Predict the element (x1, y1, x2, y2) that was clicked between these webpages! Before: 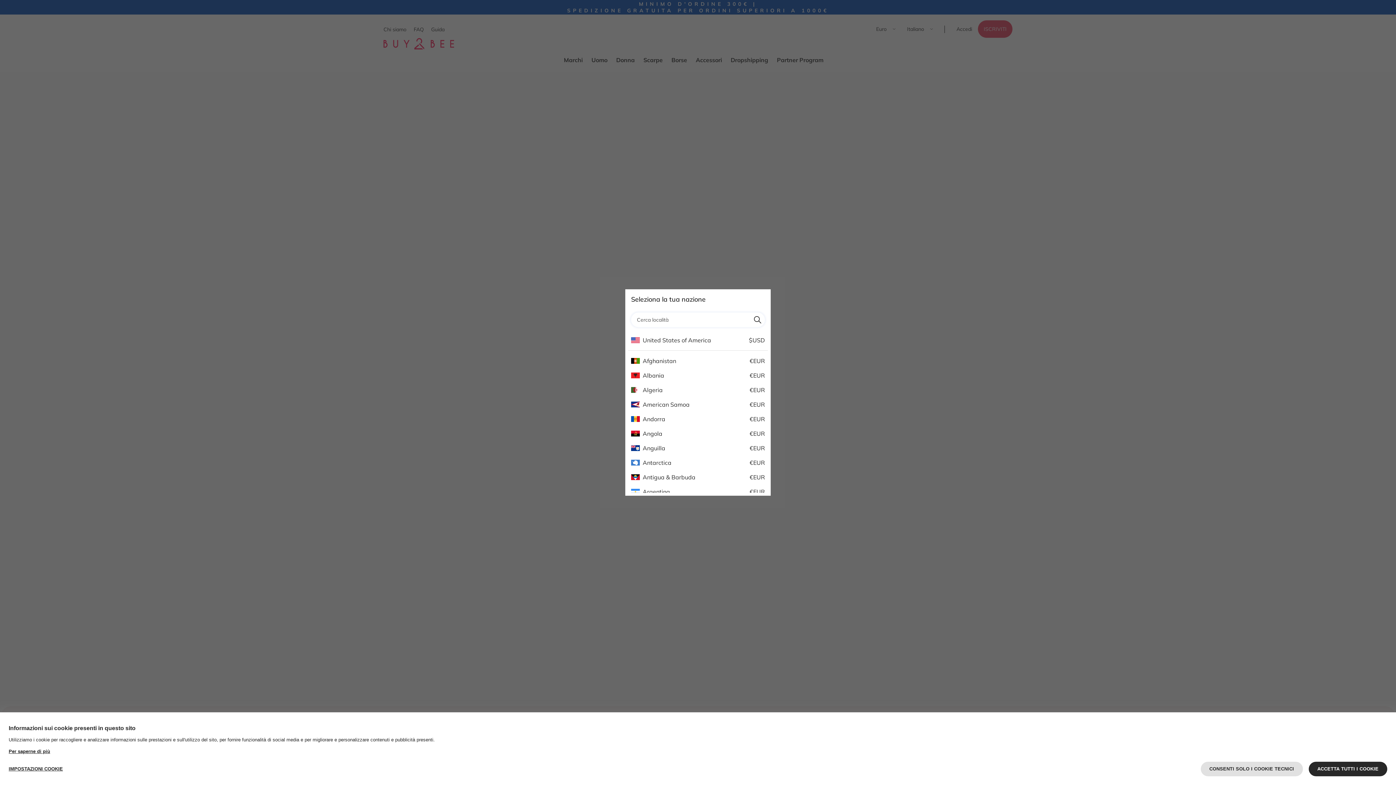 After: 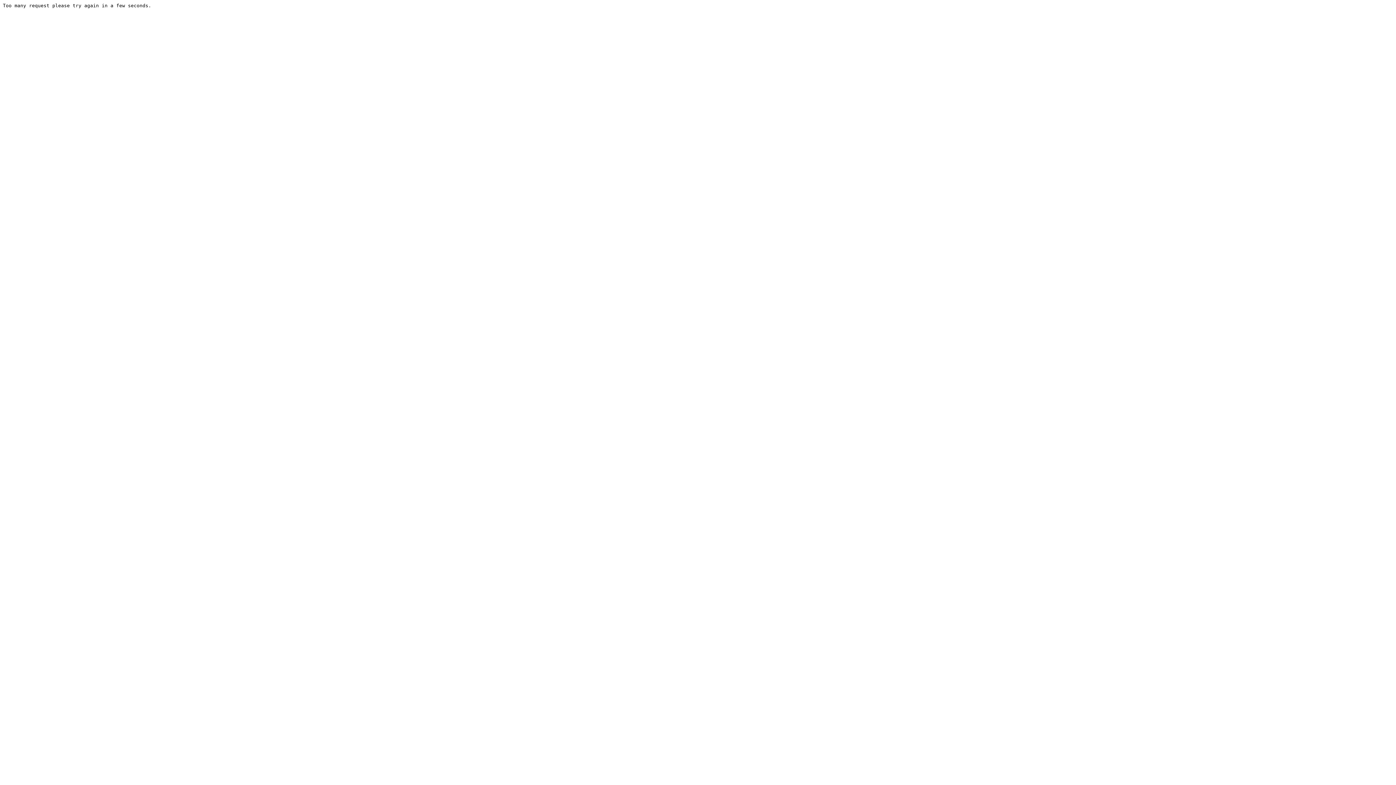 Action: label: United States of America bbox: (631, 336, 711, 344)